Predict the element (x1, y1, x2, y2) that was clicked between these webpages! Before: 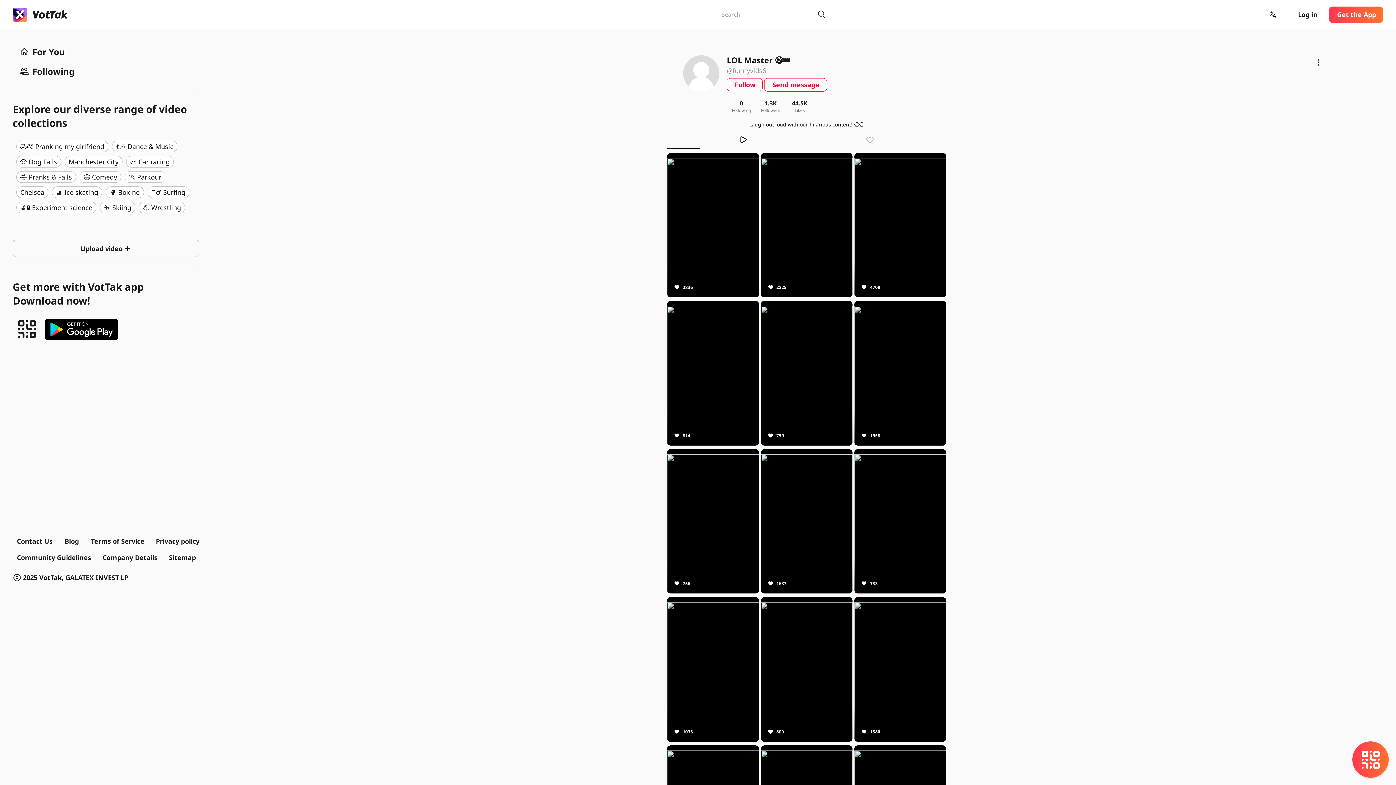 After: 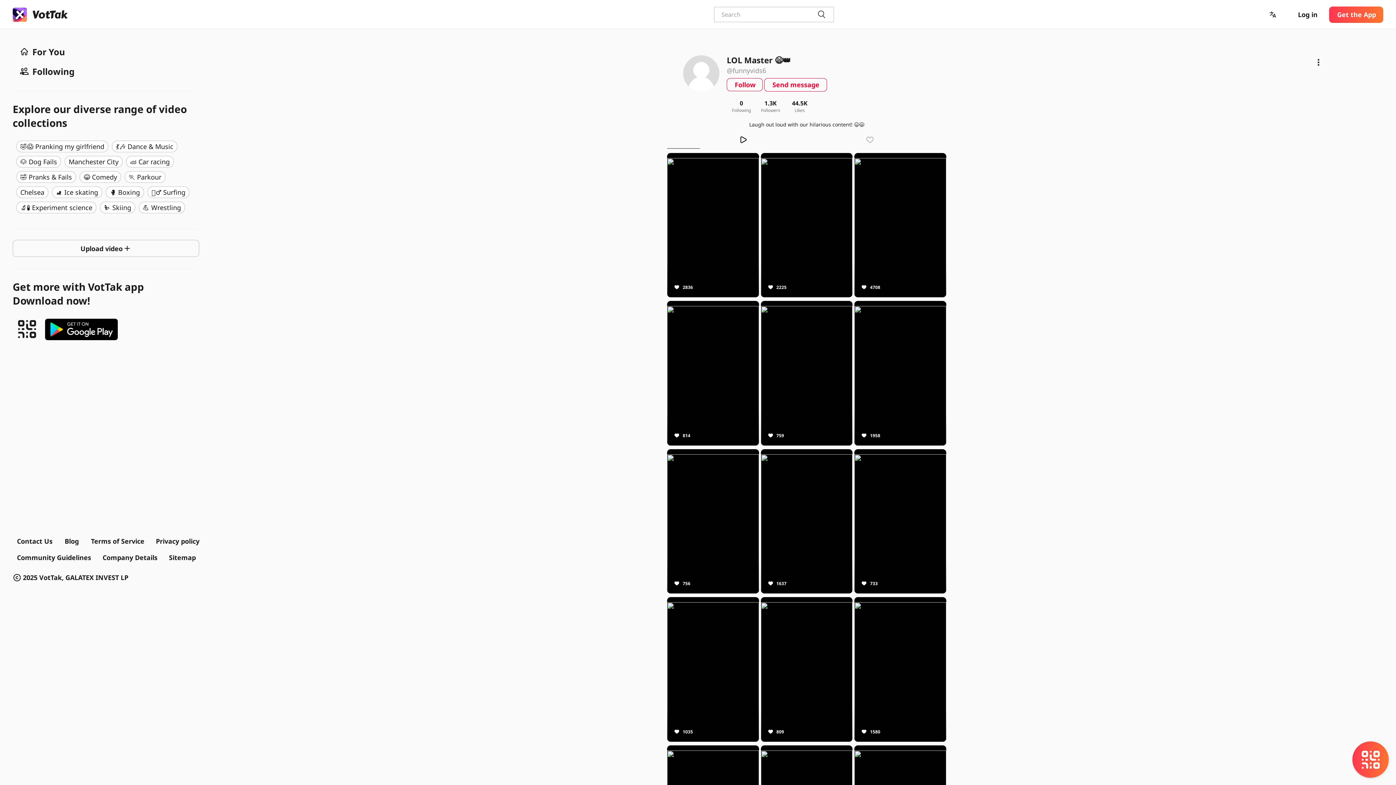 Action: bbox: (45, 318, 117, 340)